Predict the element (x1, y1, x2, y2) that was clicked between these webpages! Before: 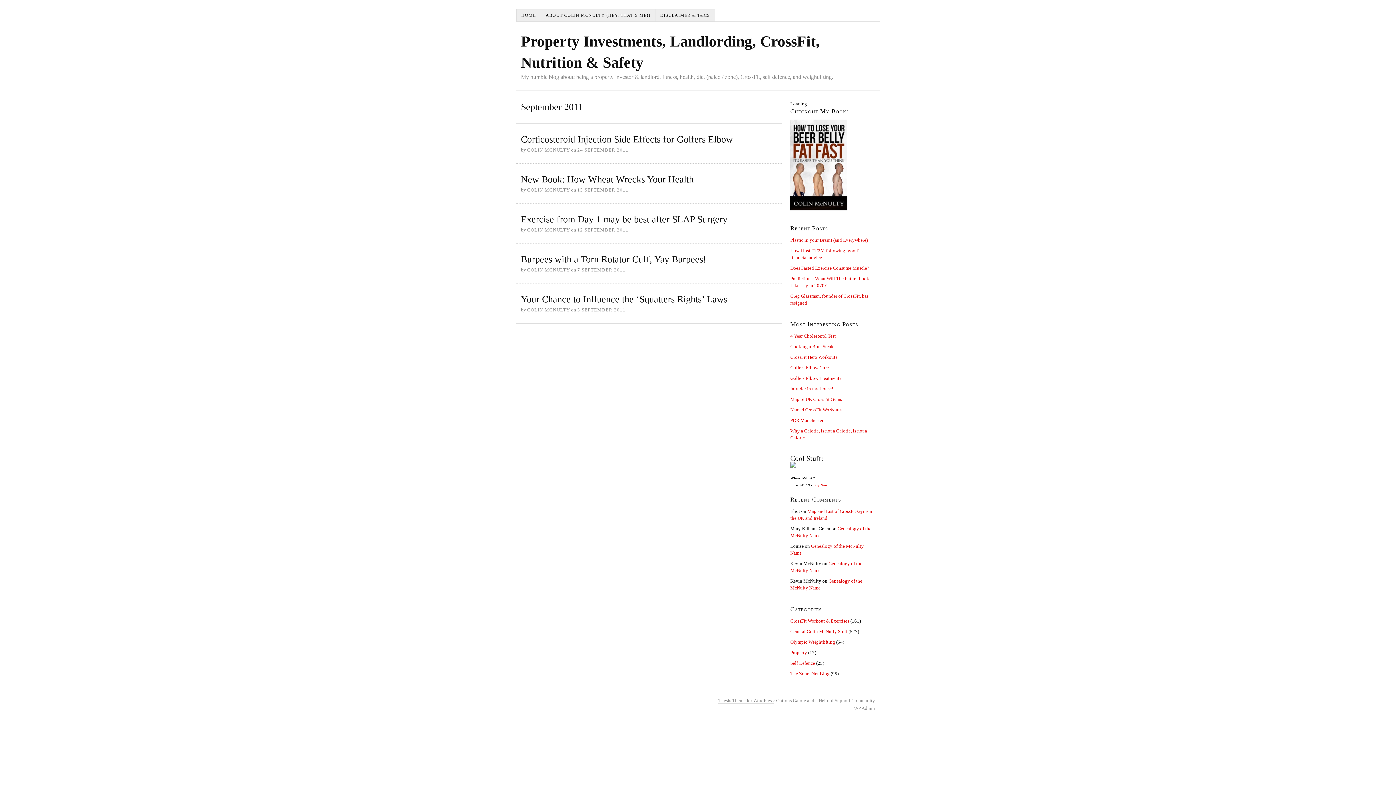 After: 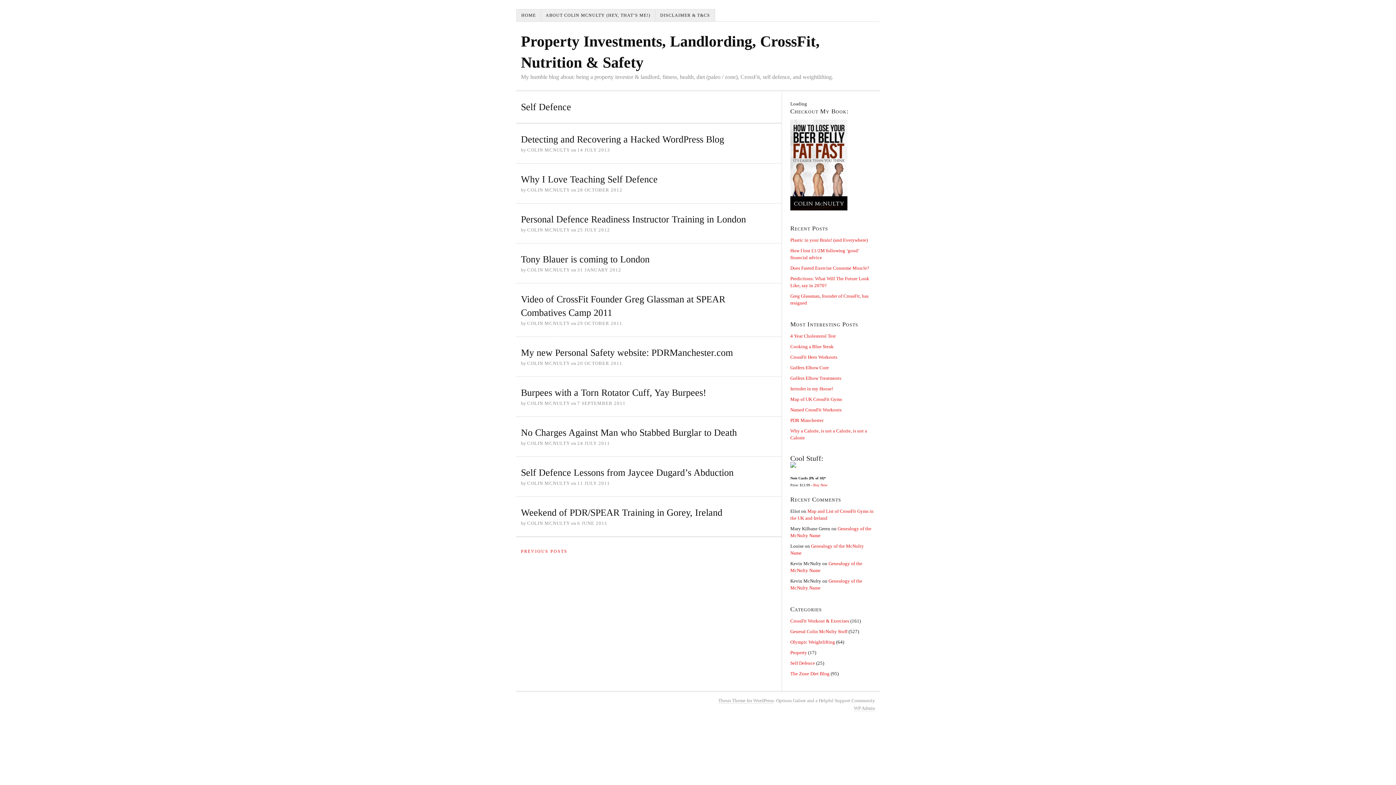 Action: label: Self Defence bbox: (790, 660, 815, 666)